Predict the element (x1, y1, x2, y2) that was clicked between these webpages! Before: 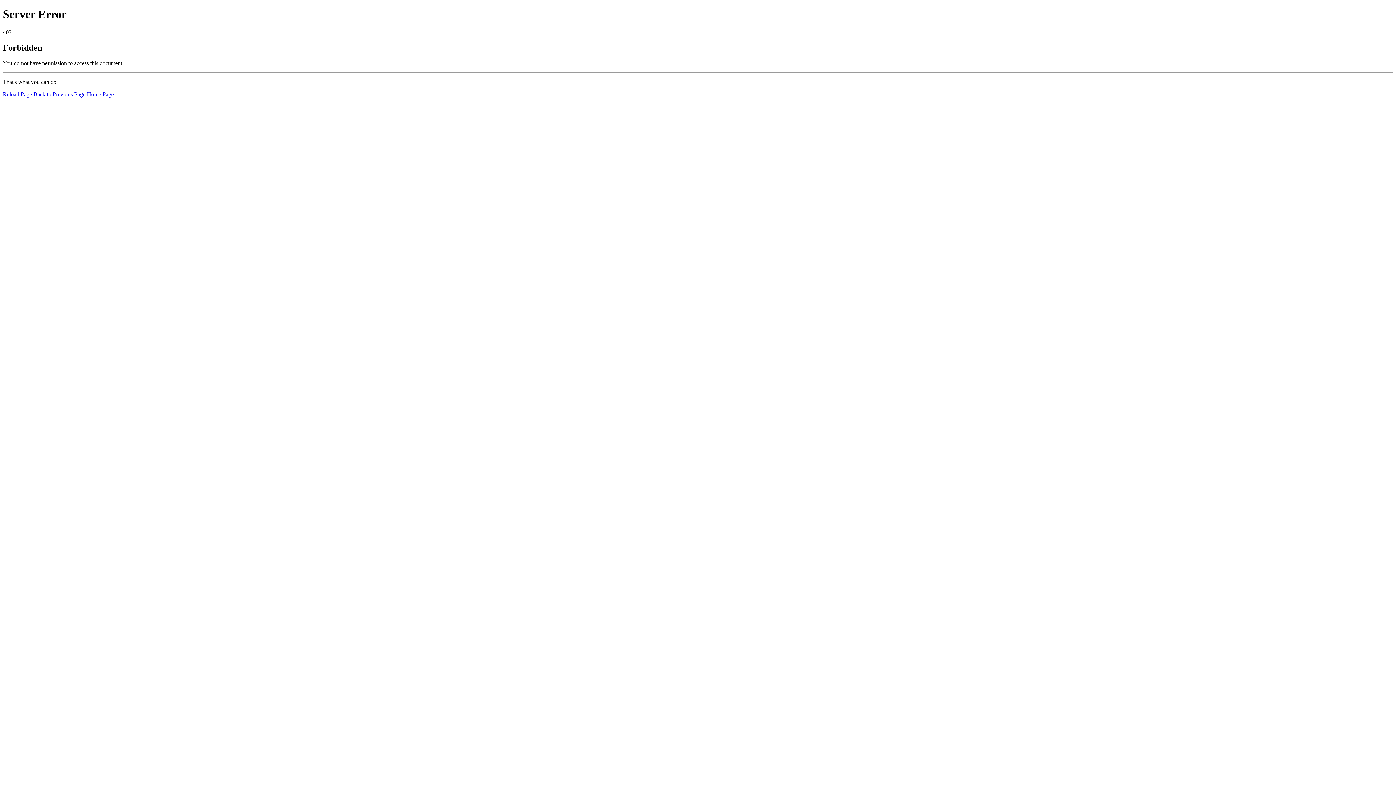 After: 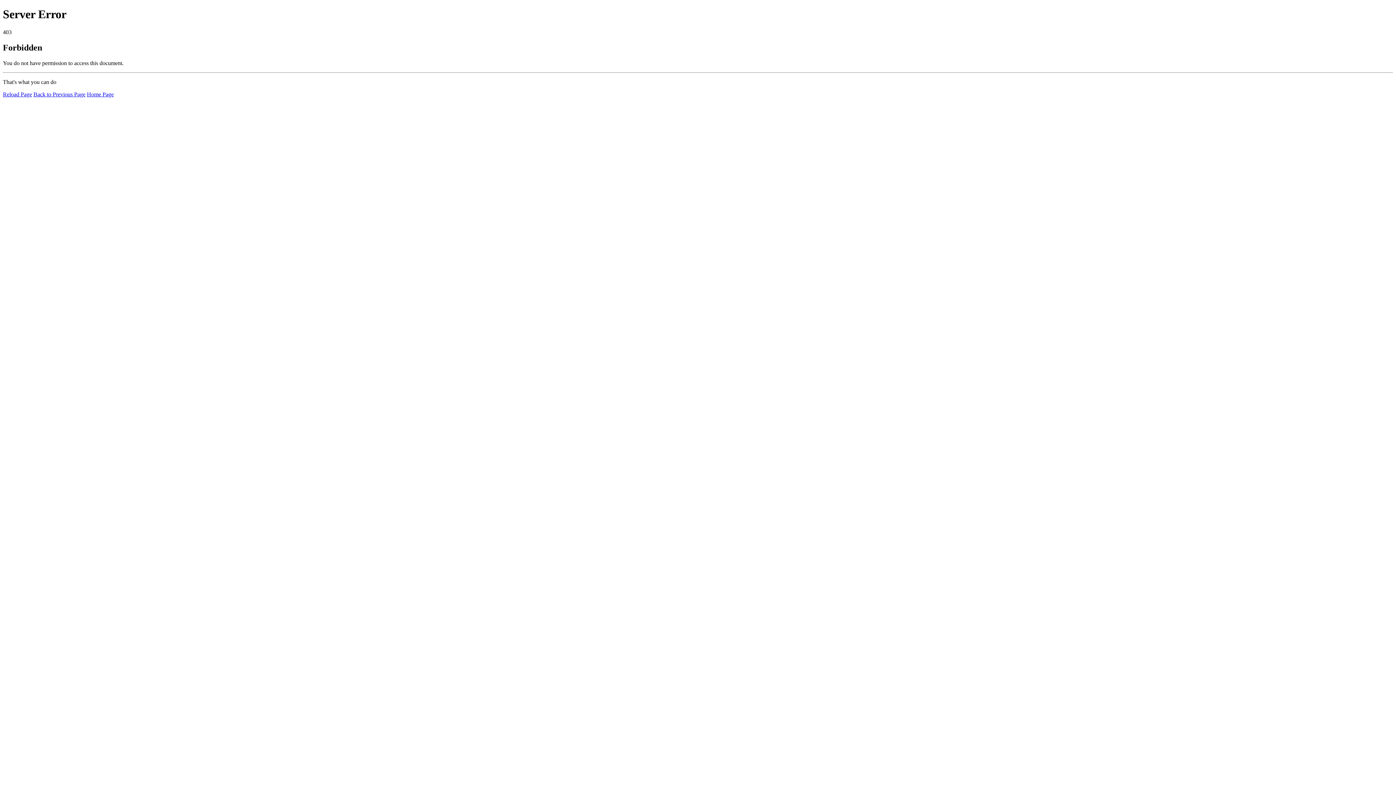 Action: bbox: (86, 91, 113, 97) label: Home Page